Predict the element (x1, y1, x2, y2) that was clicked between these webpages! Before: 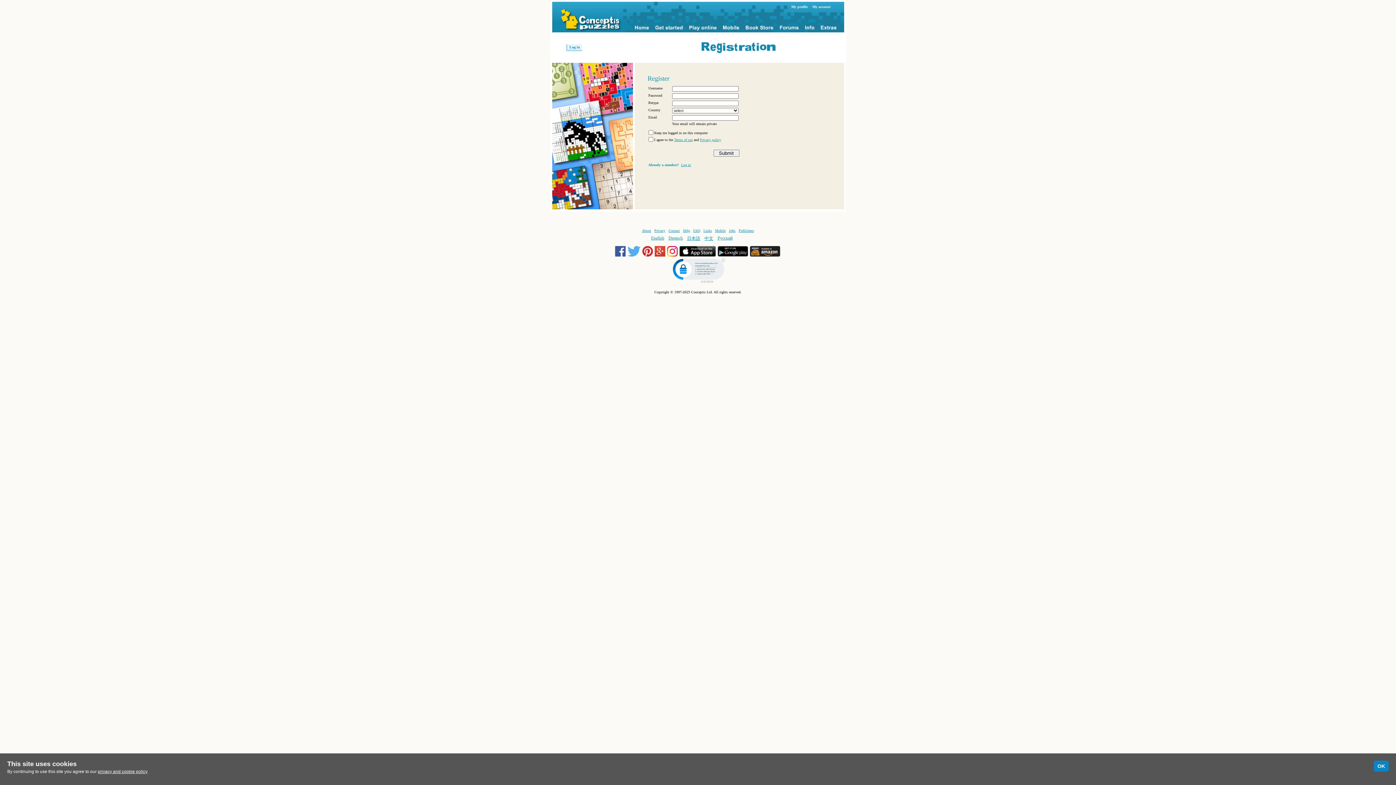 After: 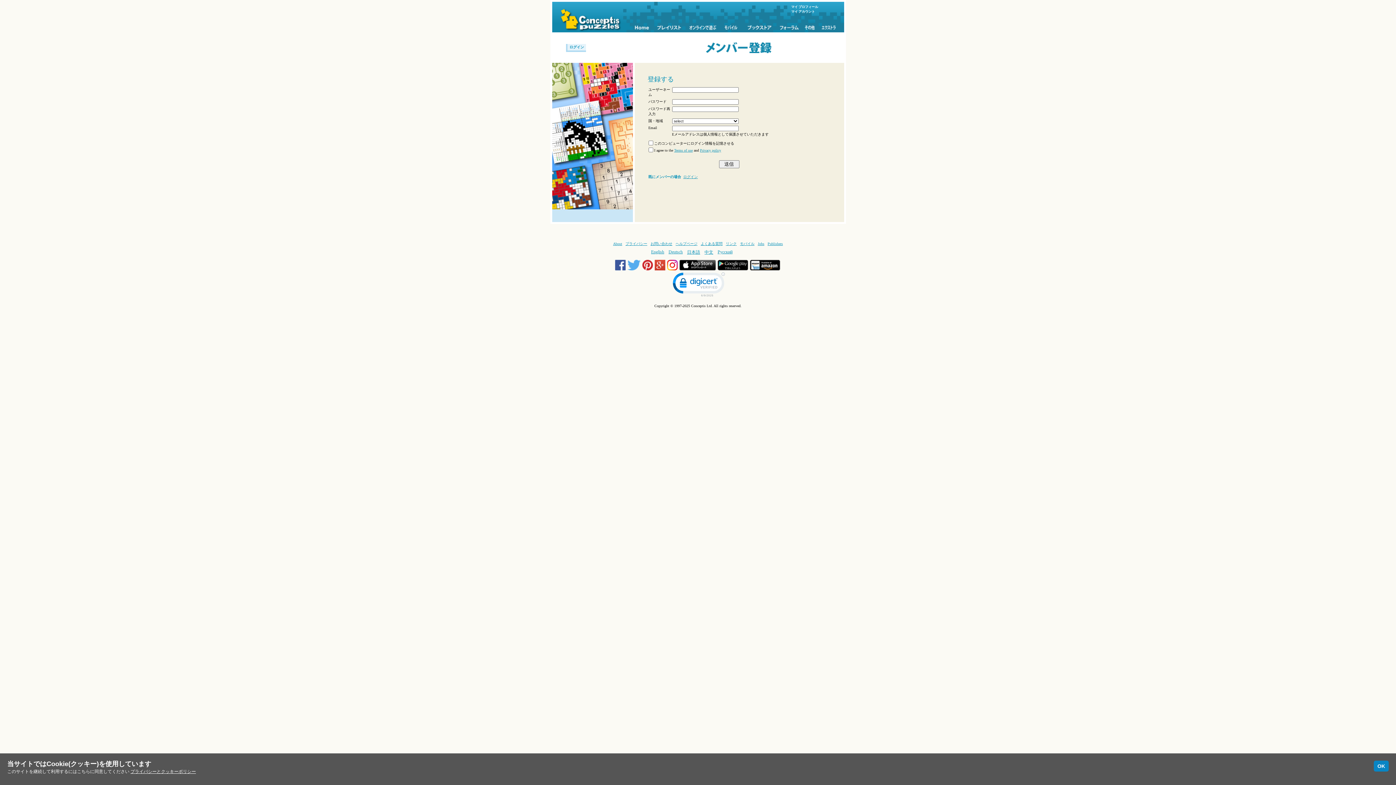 Action: bbox: (687, 235, 700, 241) label: 日本語